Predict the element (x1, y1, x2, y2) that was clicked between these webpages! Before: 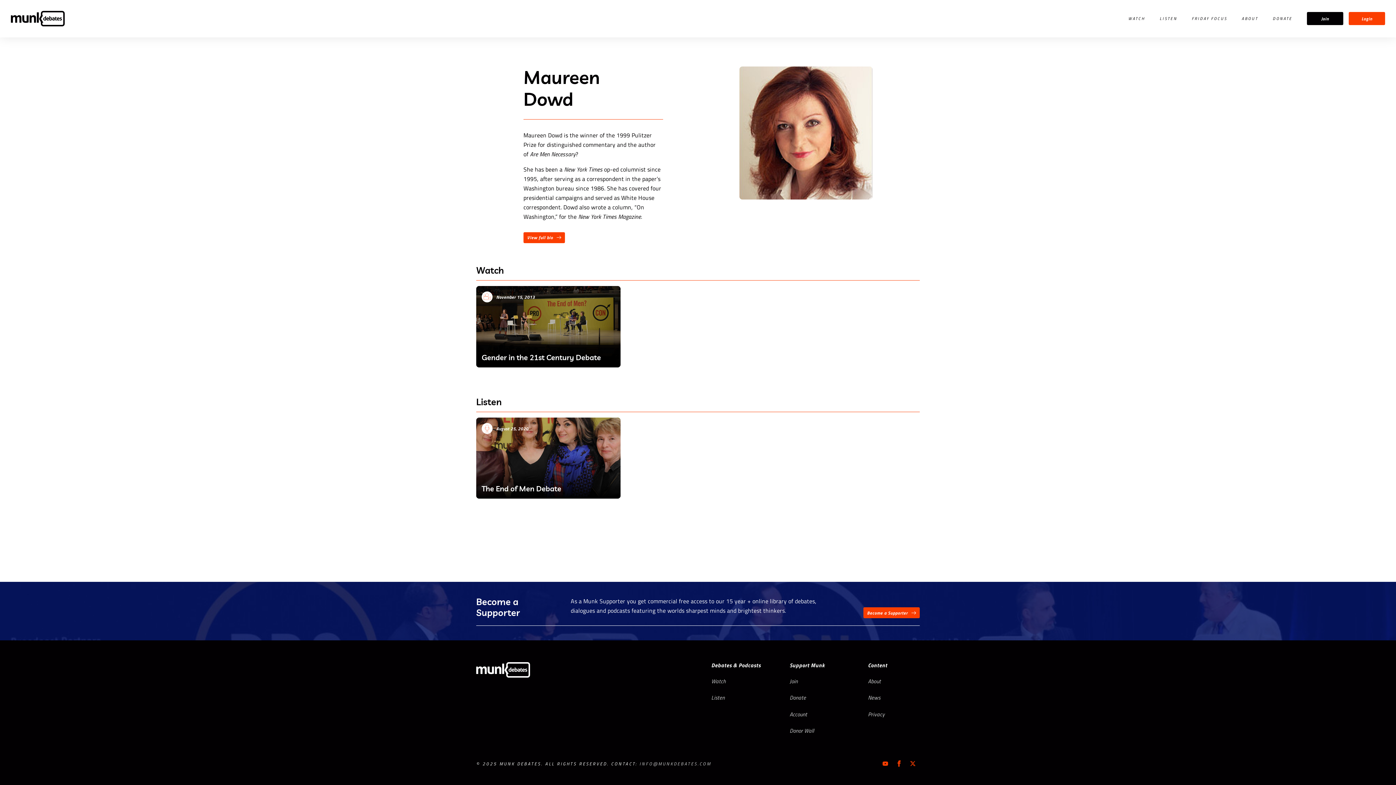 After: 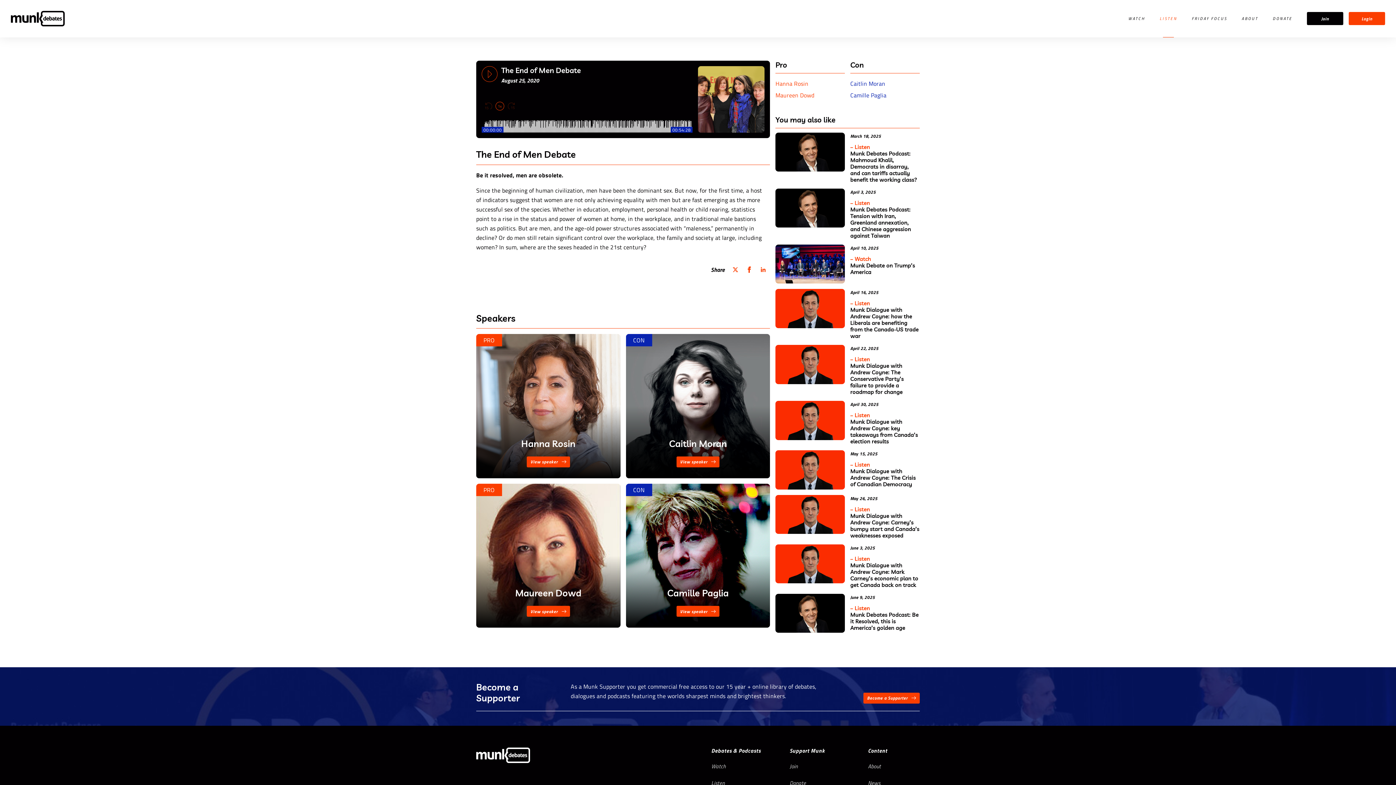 Action: bbox: (476, 417, 620, 498) label: August 25, 2020

The End of Men Debate